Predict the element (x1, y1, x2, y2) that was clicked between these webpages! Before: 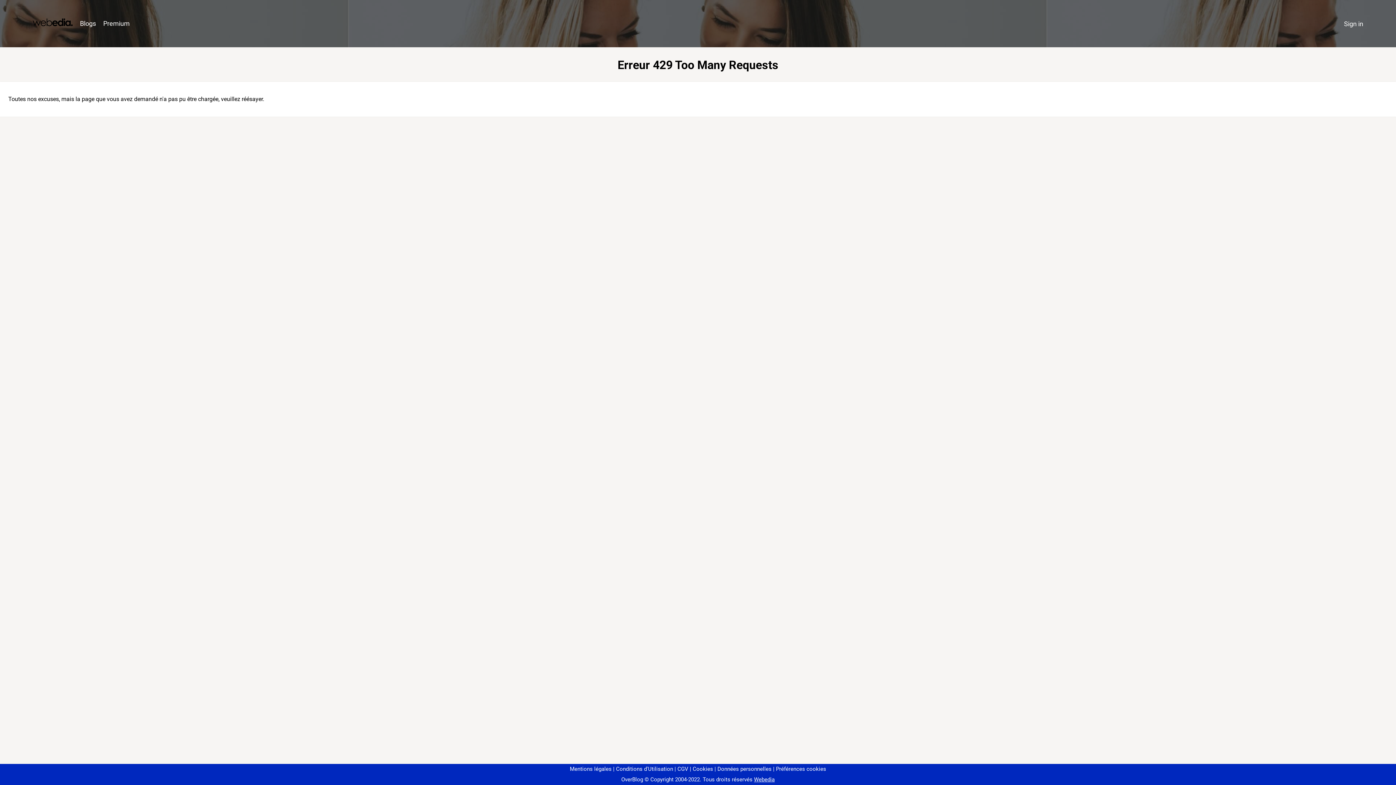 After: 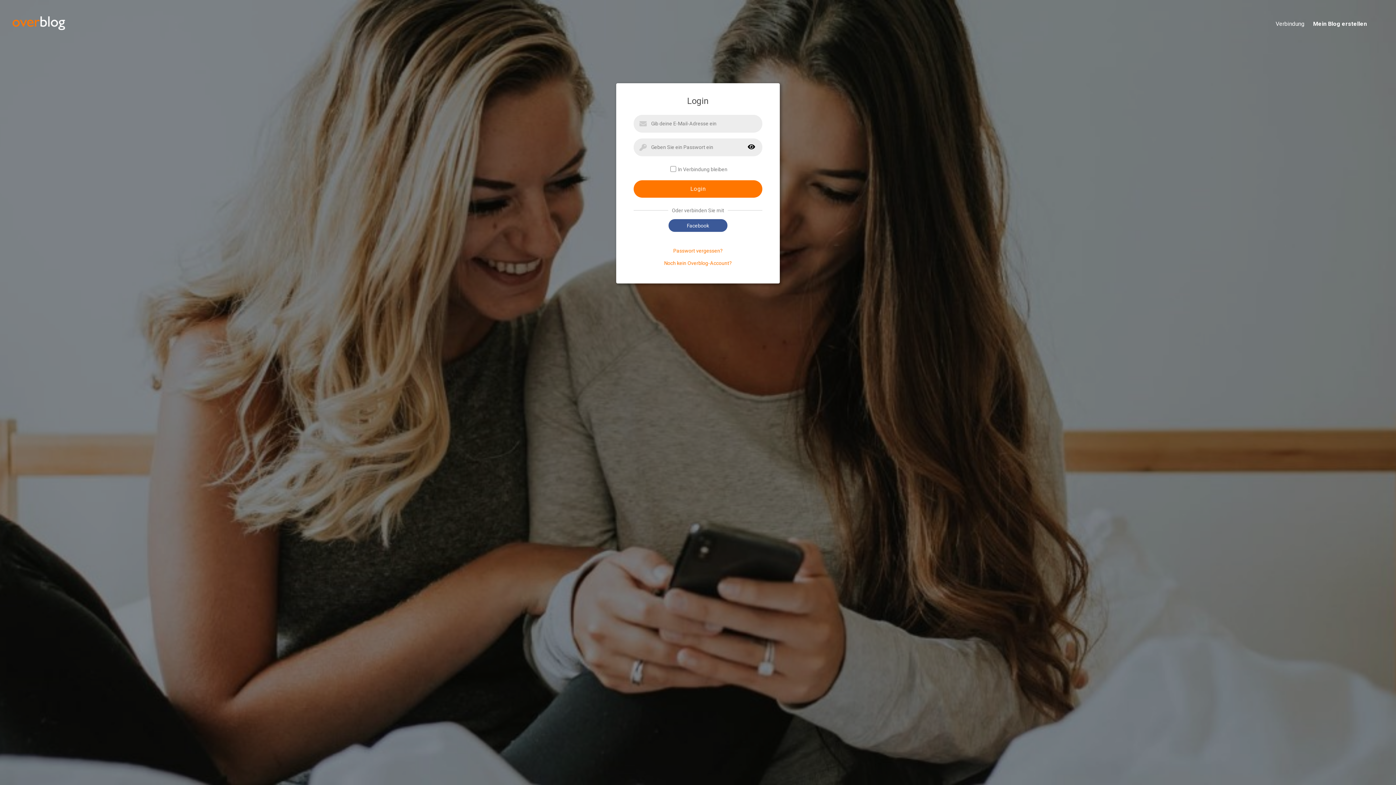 Action: bbox: (1340, 16, 1367, 31) label: Sign in